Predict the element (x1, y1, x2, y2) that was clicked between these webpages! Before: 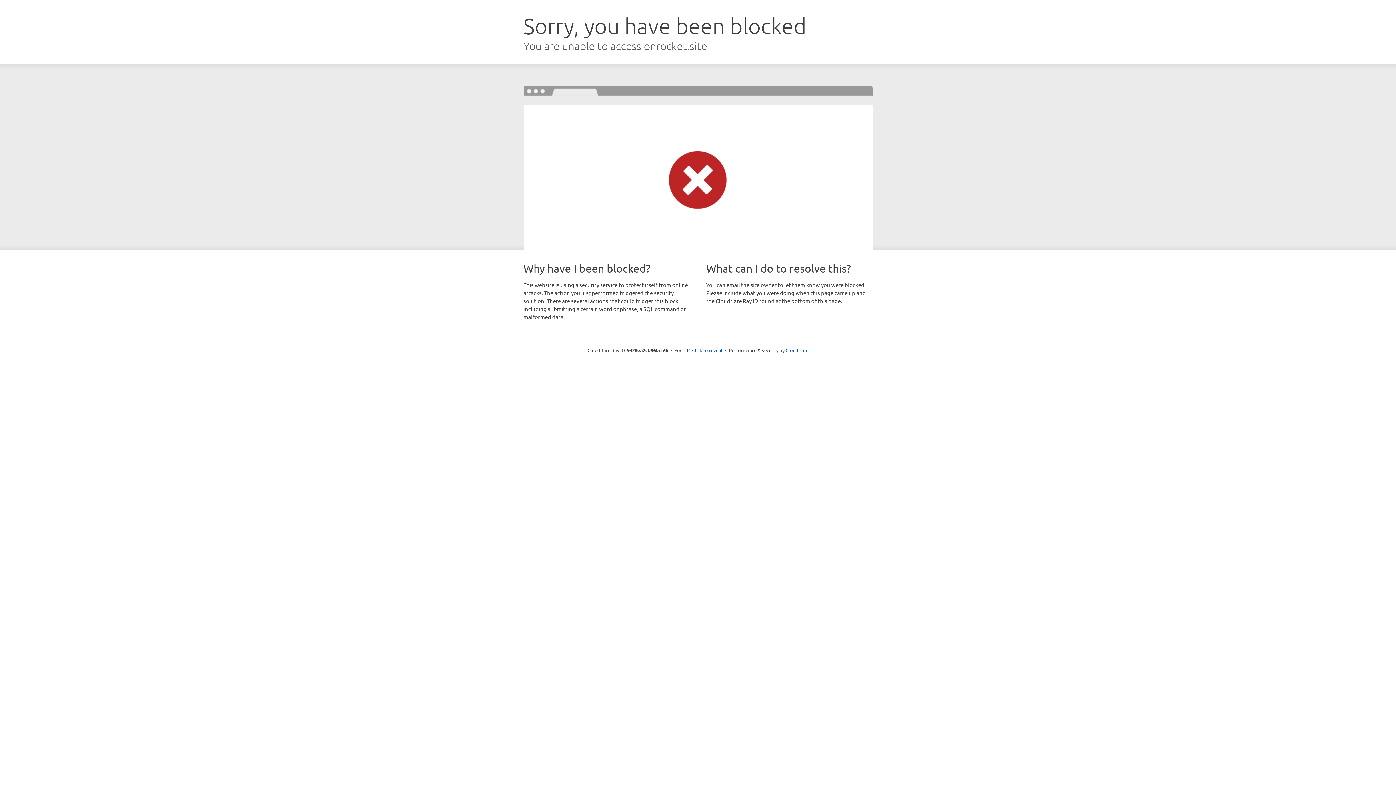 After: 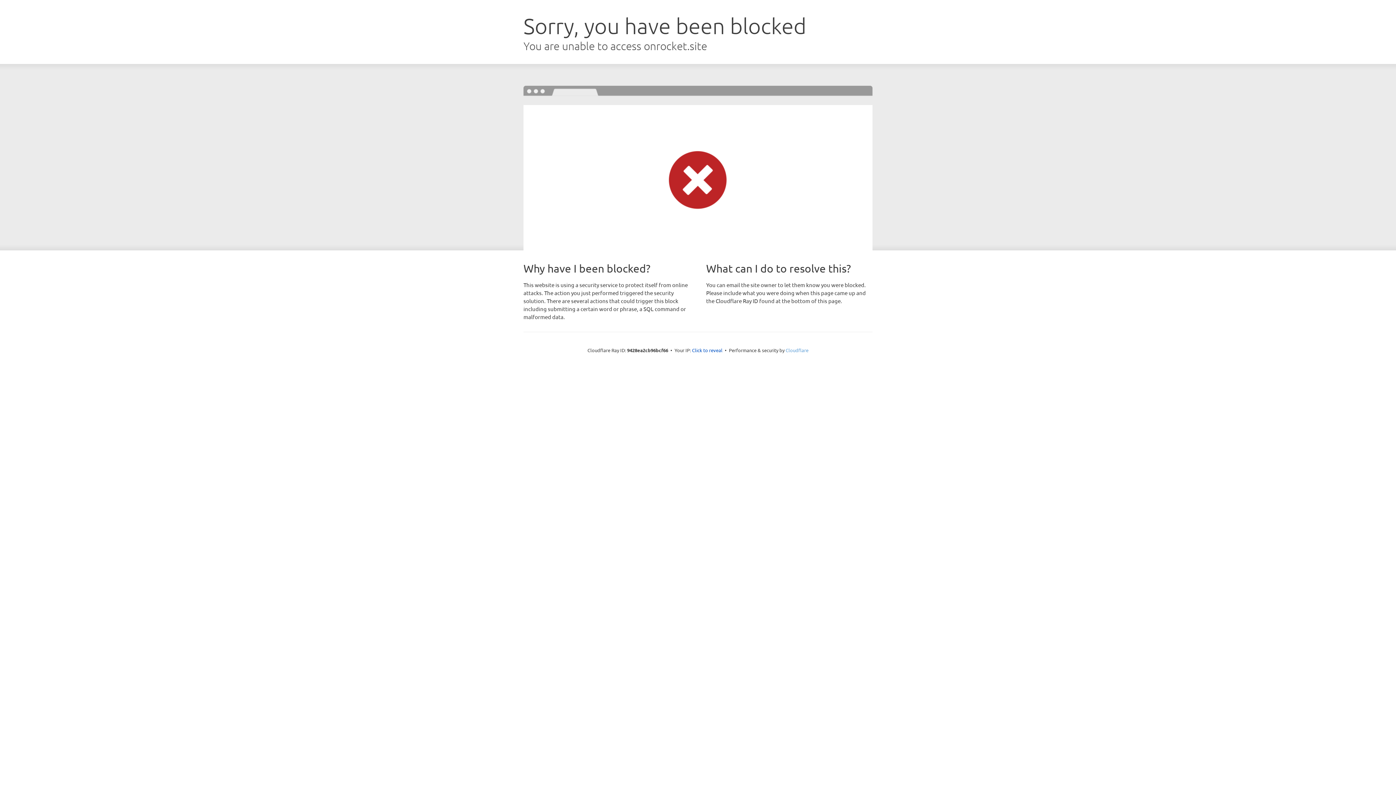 Action: bbox: (785, 347, 808, 353) label: Cloudflare